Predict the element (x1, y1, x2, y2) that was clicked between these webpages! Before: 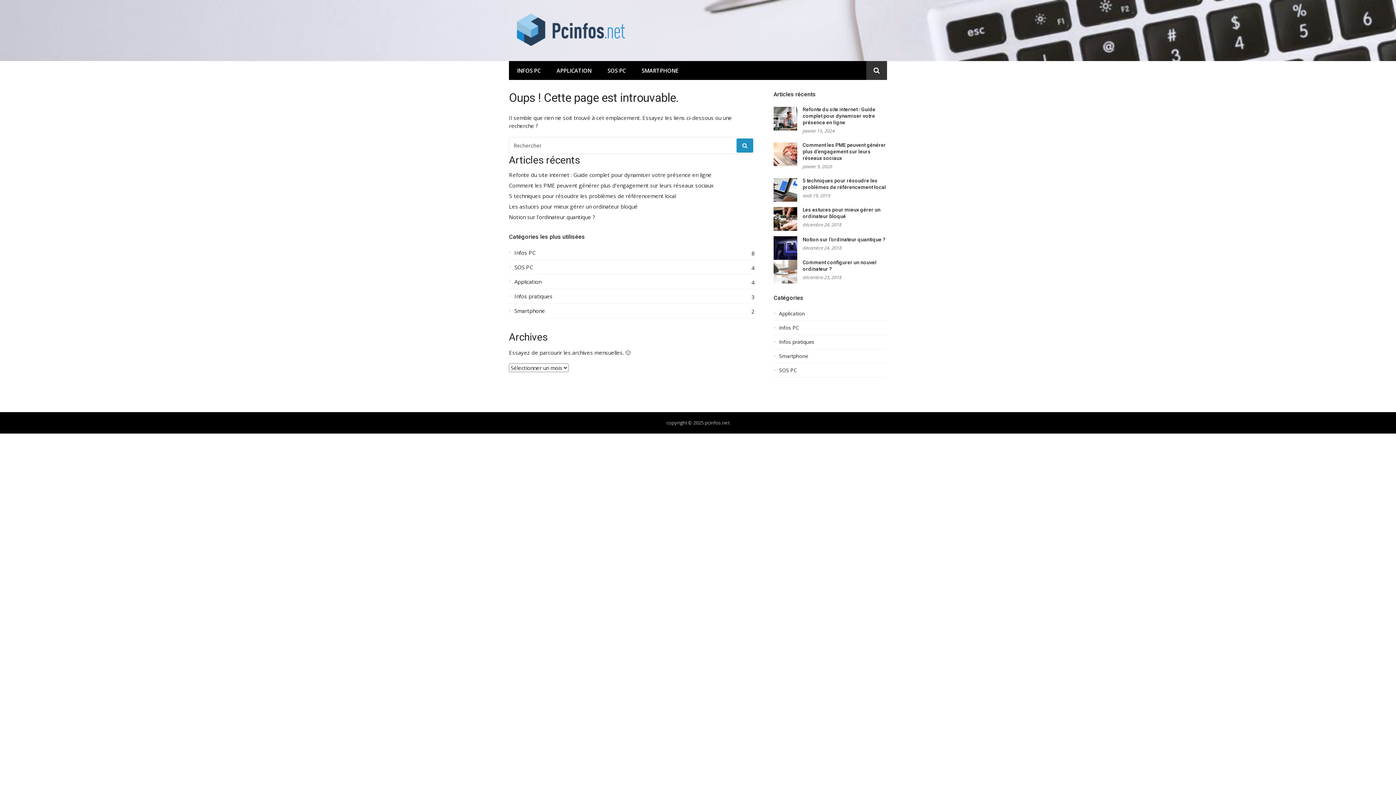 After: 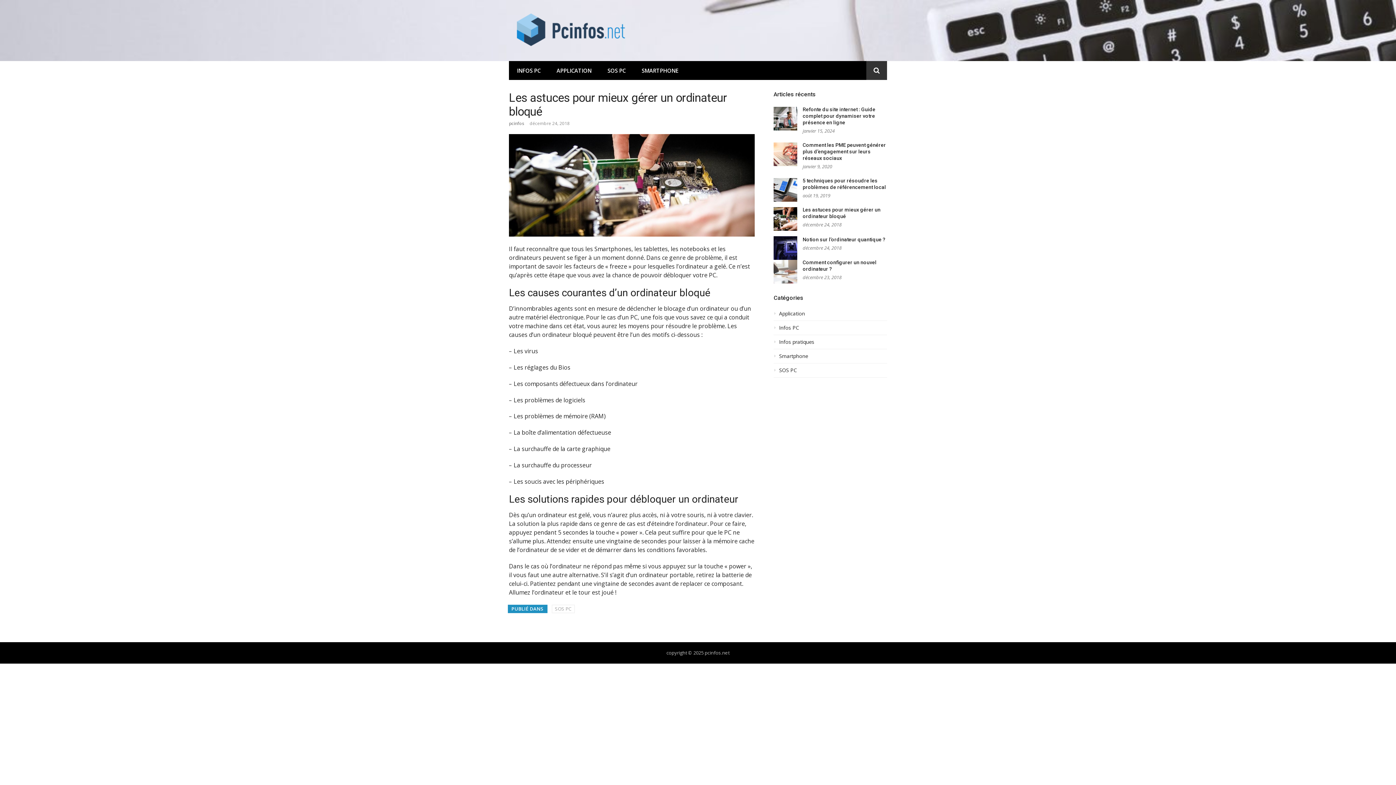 Action: bbox: (509, 203, 754, 210) label: Les astuces pour mieux gérer un ordinateur bloqué